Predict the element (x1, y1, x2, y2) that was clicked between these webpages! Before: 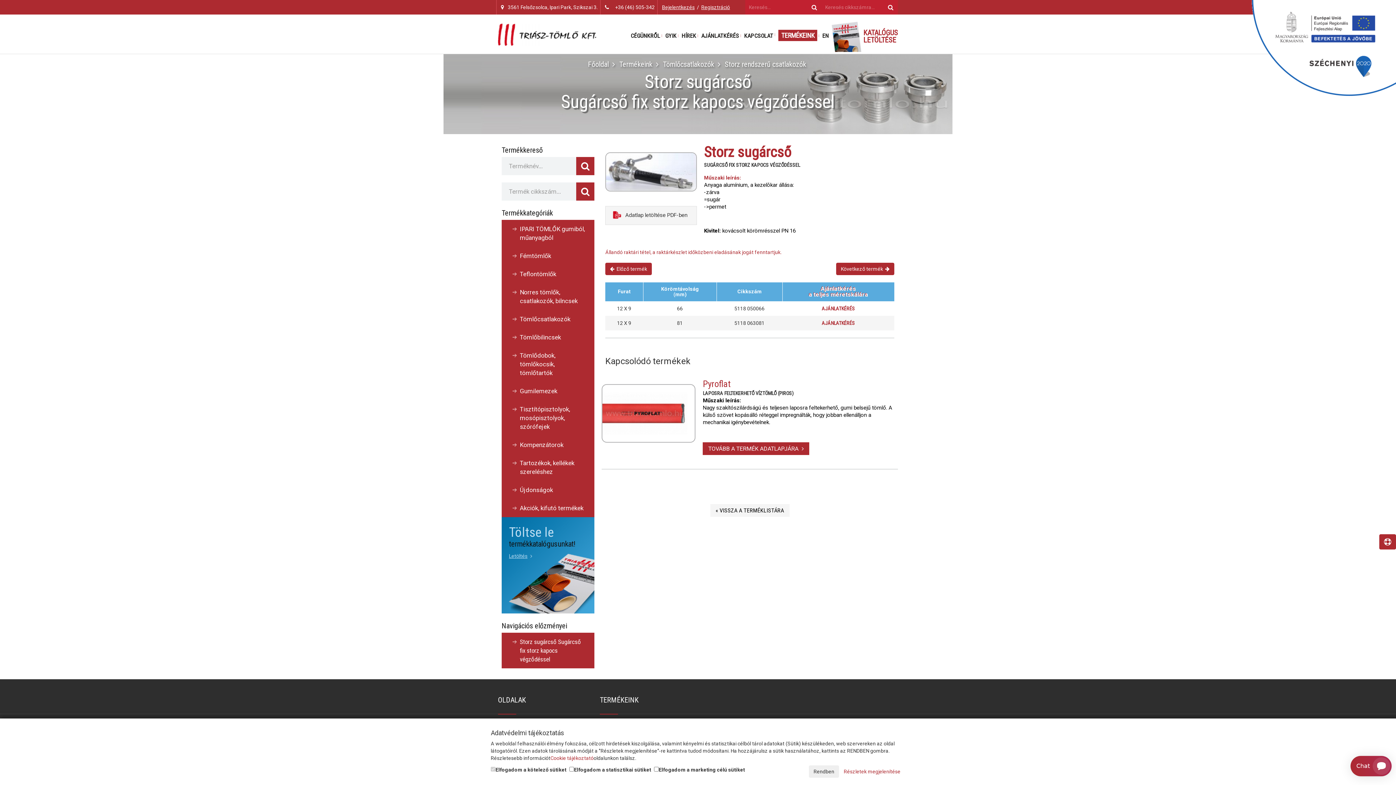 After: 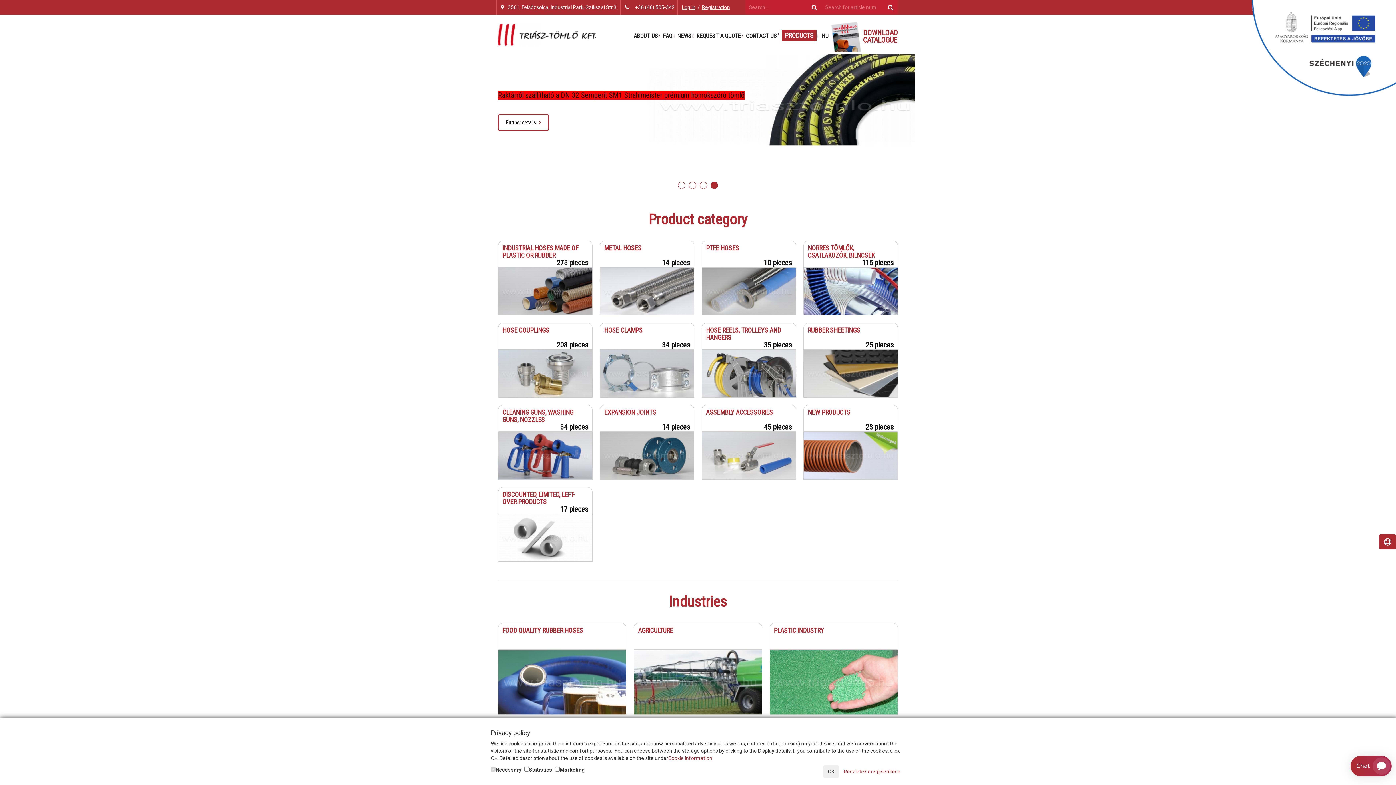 Action: label: EN bbox: (822, 32, 829, 39)